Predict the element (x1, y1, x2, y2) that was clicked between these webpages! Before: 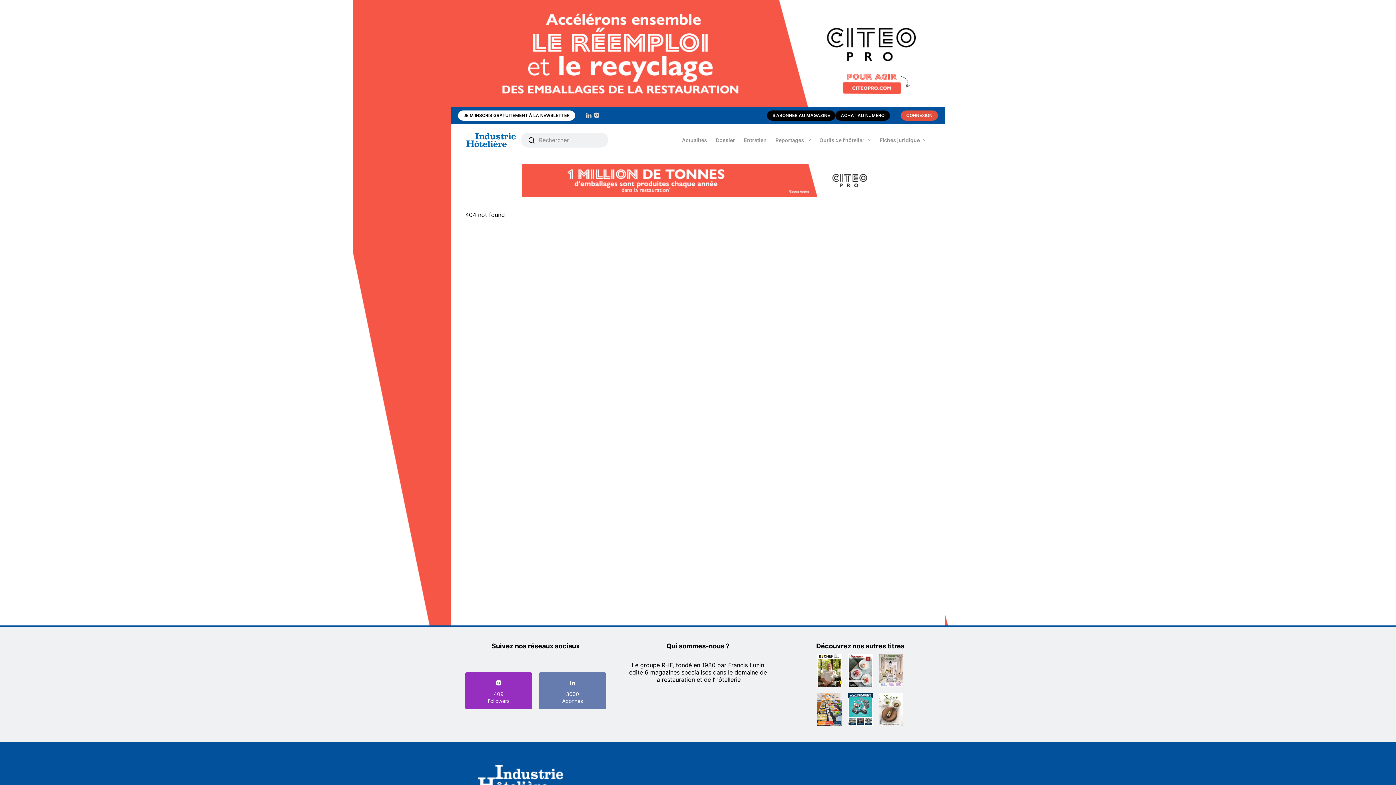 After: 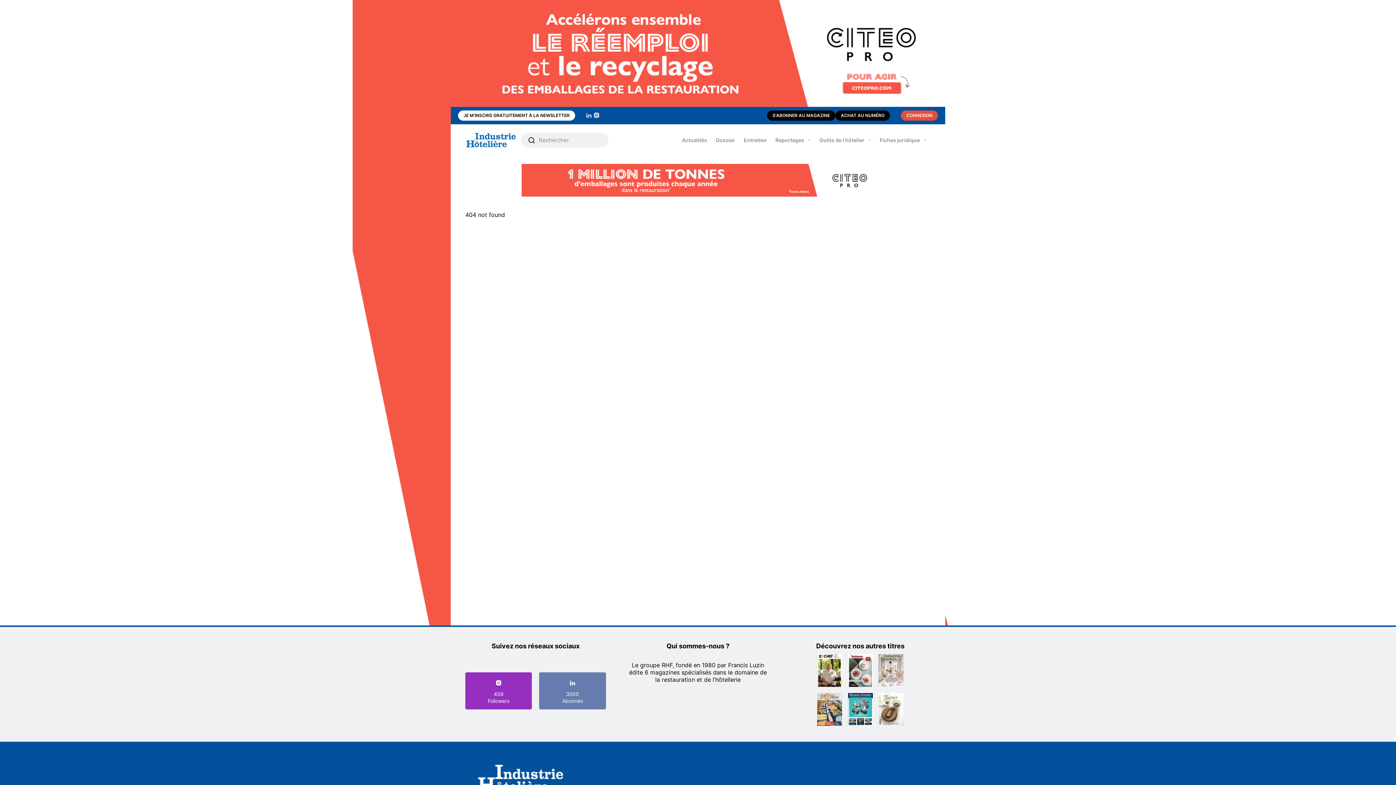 Action: bbox: (593, 112, 599, 119)